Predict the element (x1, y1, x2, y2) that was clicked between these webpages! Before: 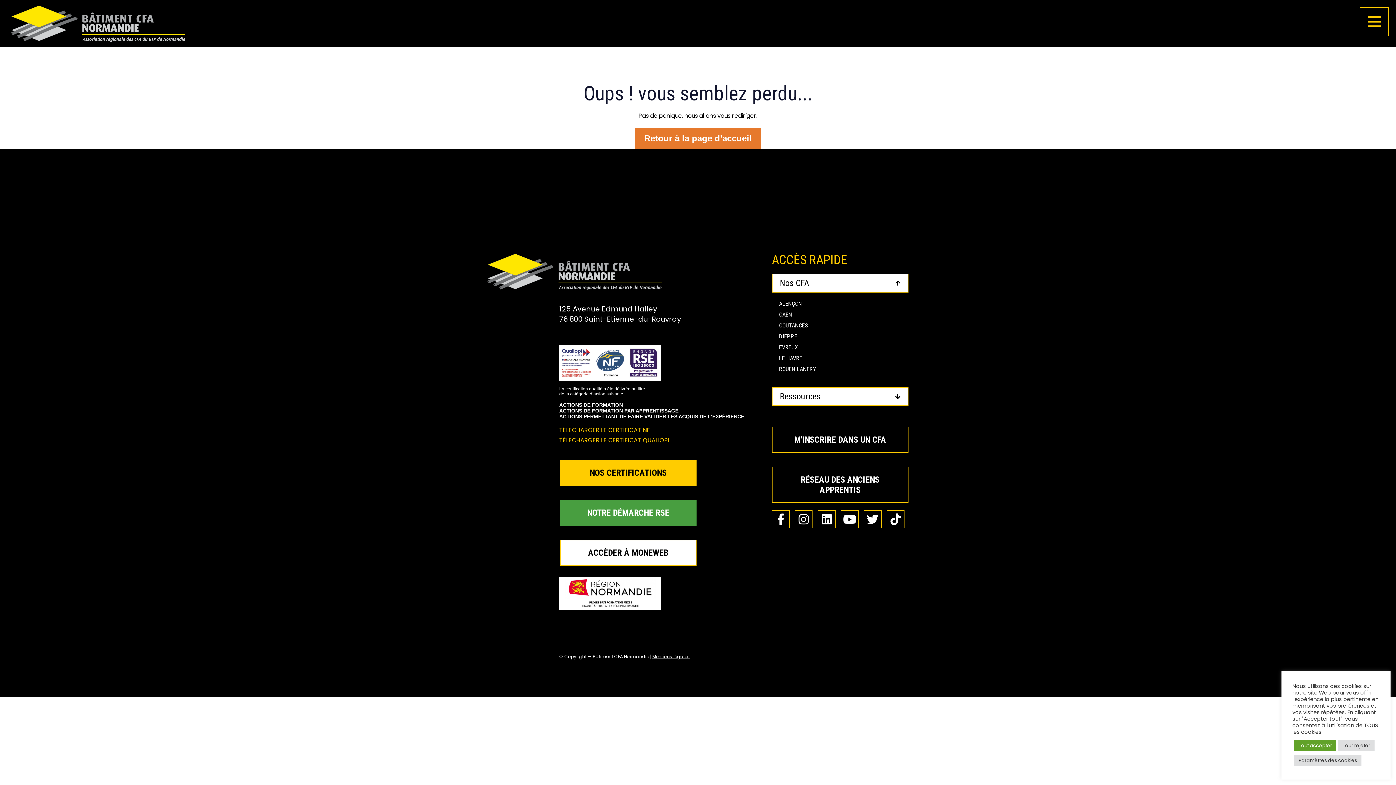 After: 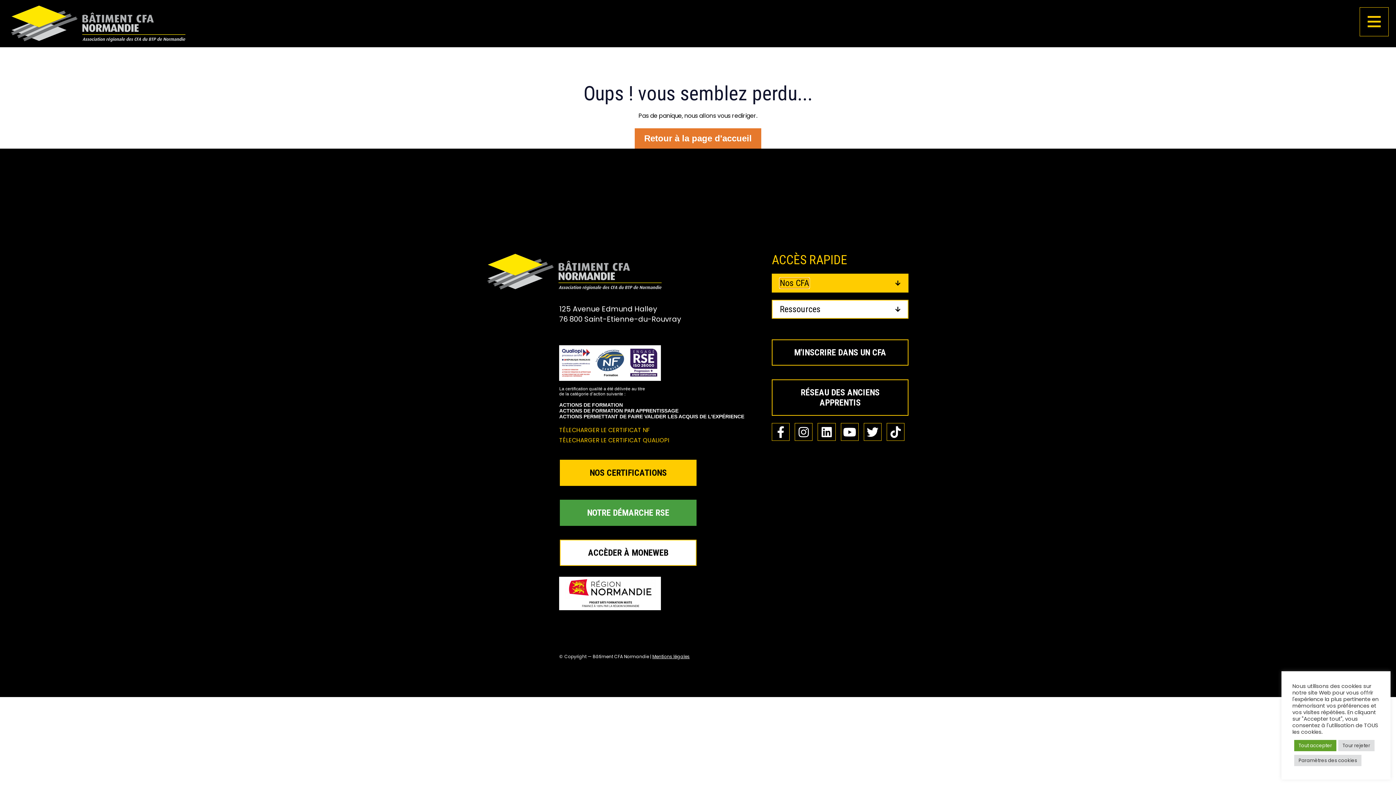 Action: label: Nos CFA bbox: (780, 278, 809, 288)